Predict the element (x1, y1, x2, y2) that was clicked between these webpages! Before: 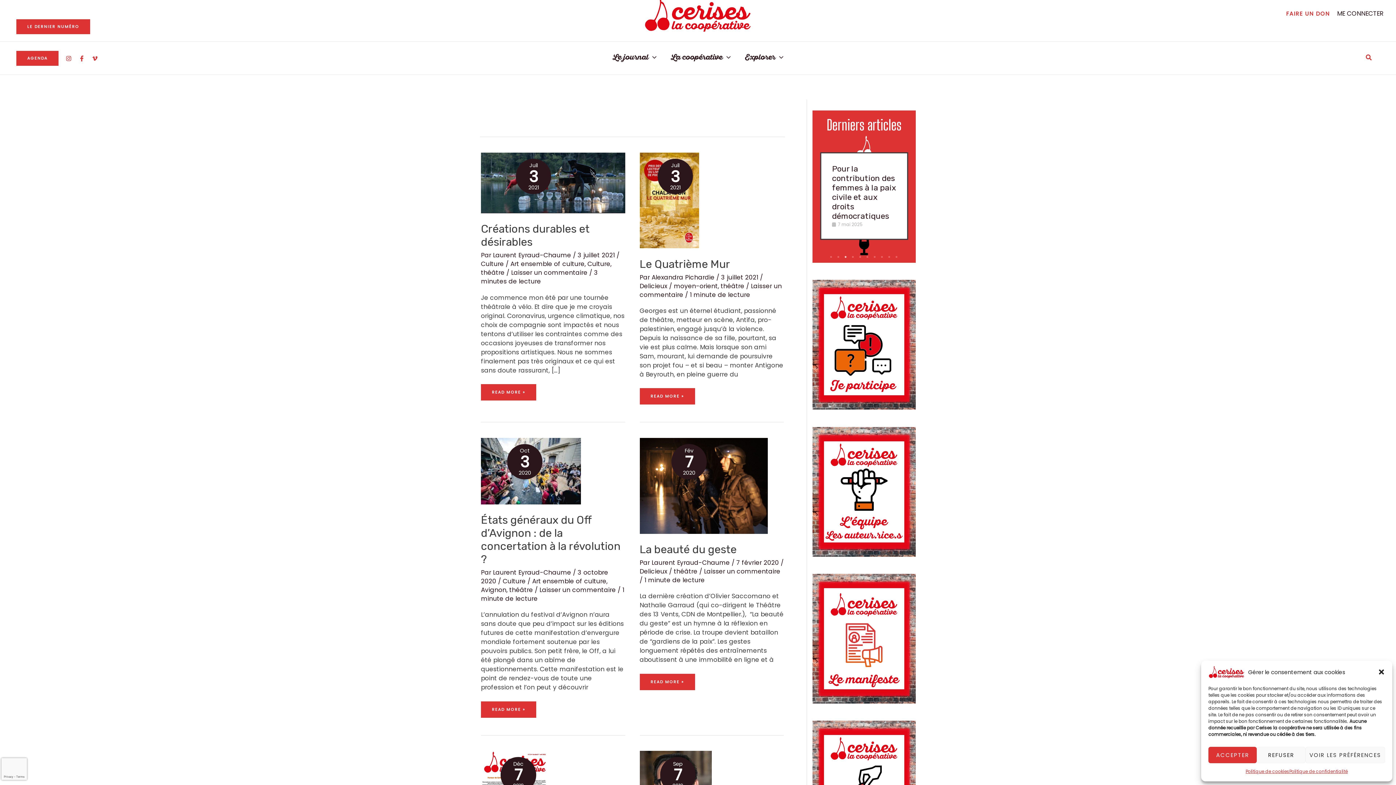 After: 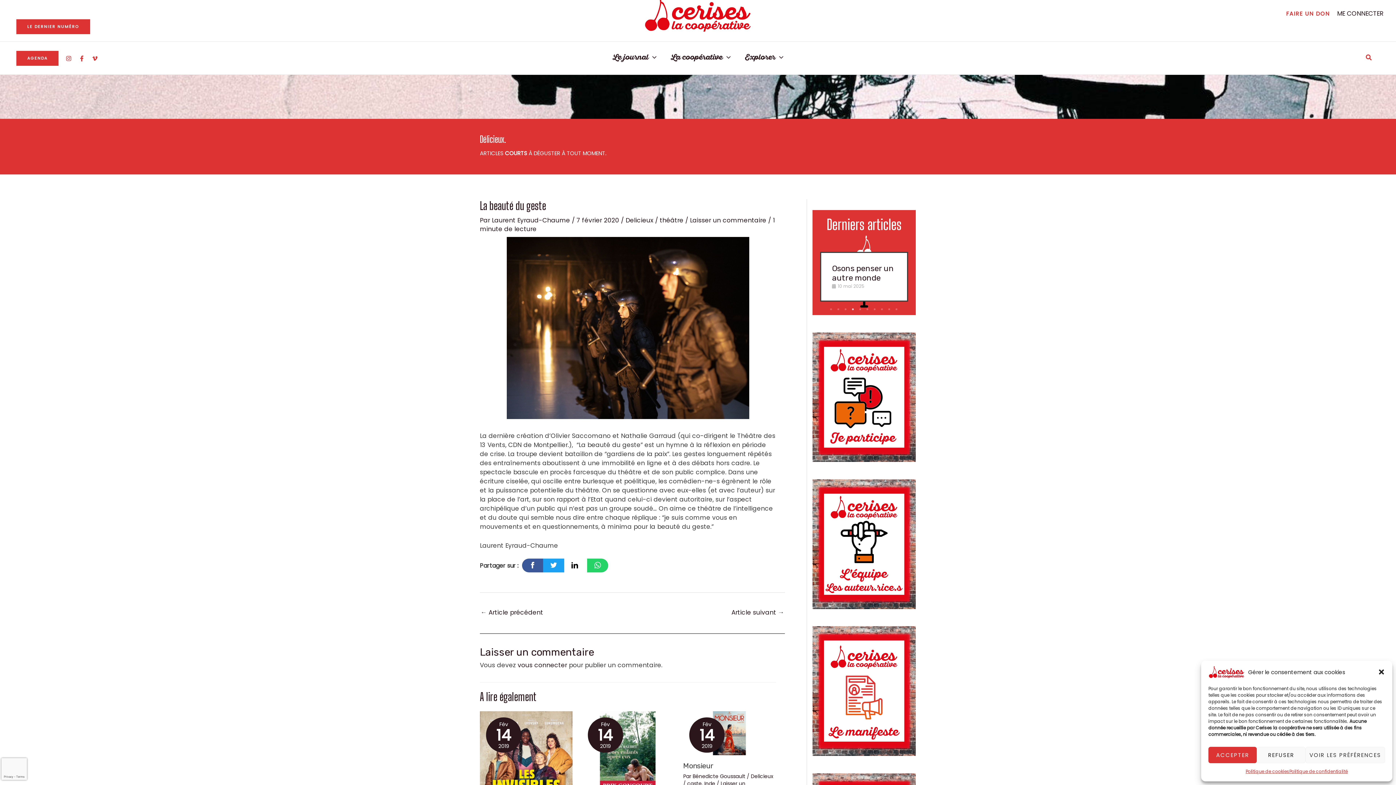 Action: label: La beauté du geste bbox: (639, 543, 736, 556)